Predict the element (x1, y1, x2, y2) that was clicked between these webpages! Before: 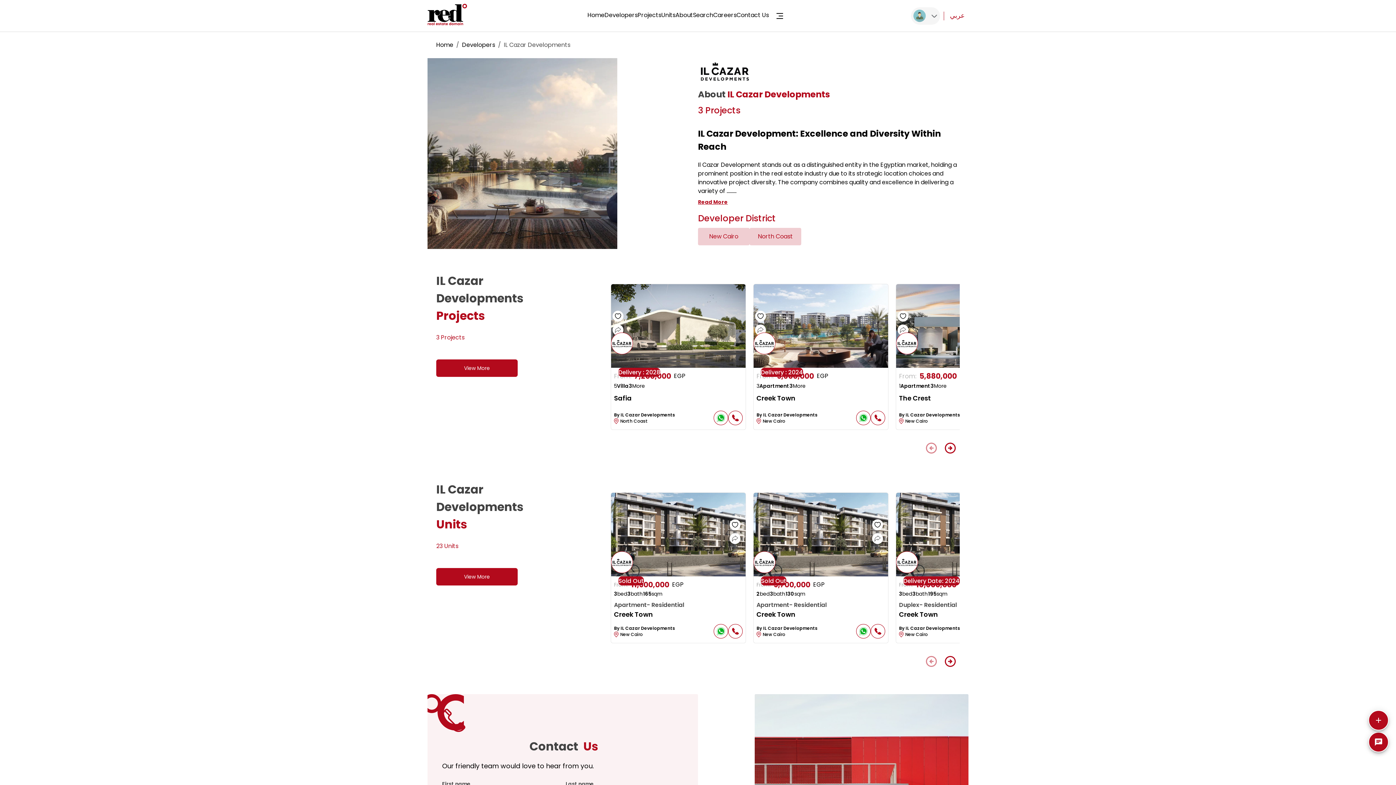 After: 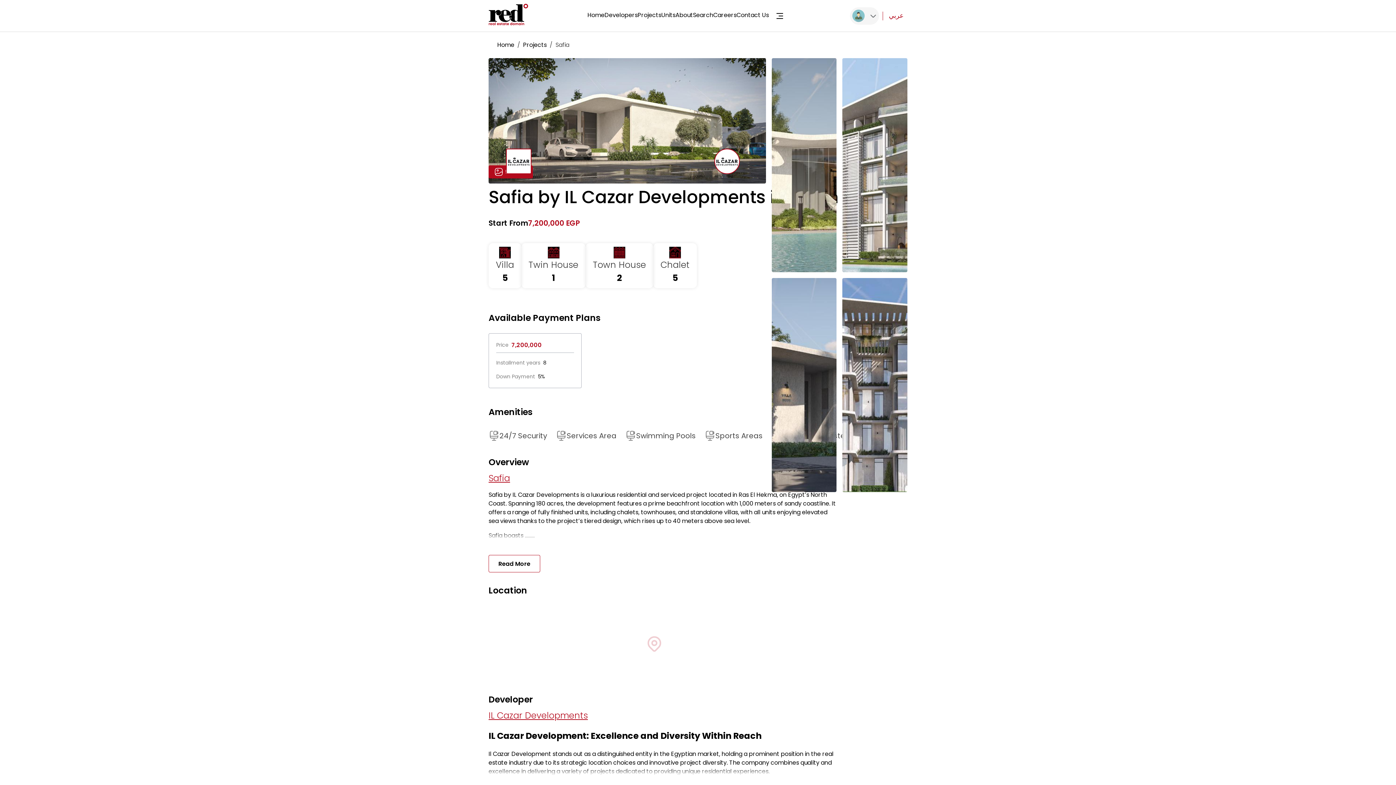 Action: bbox: (611, 284, 745, 368) label: Delivery : 2028